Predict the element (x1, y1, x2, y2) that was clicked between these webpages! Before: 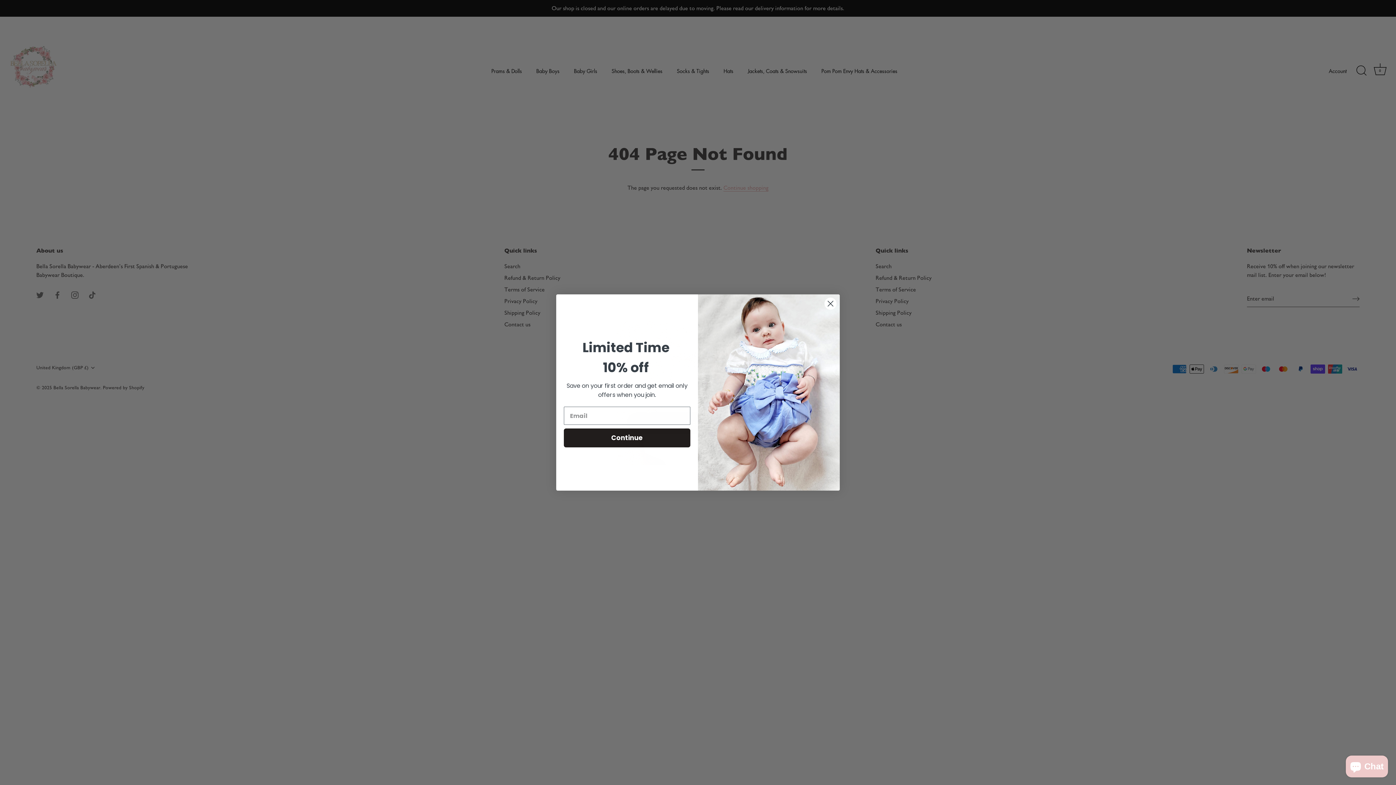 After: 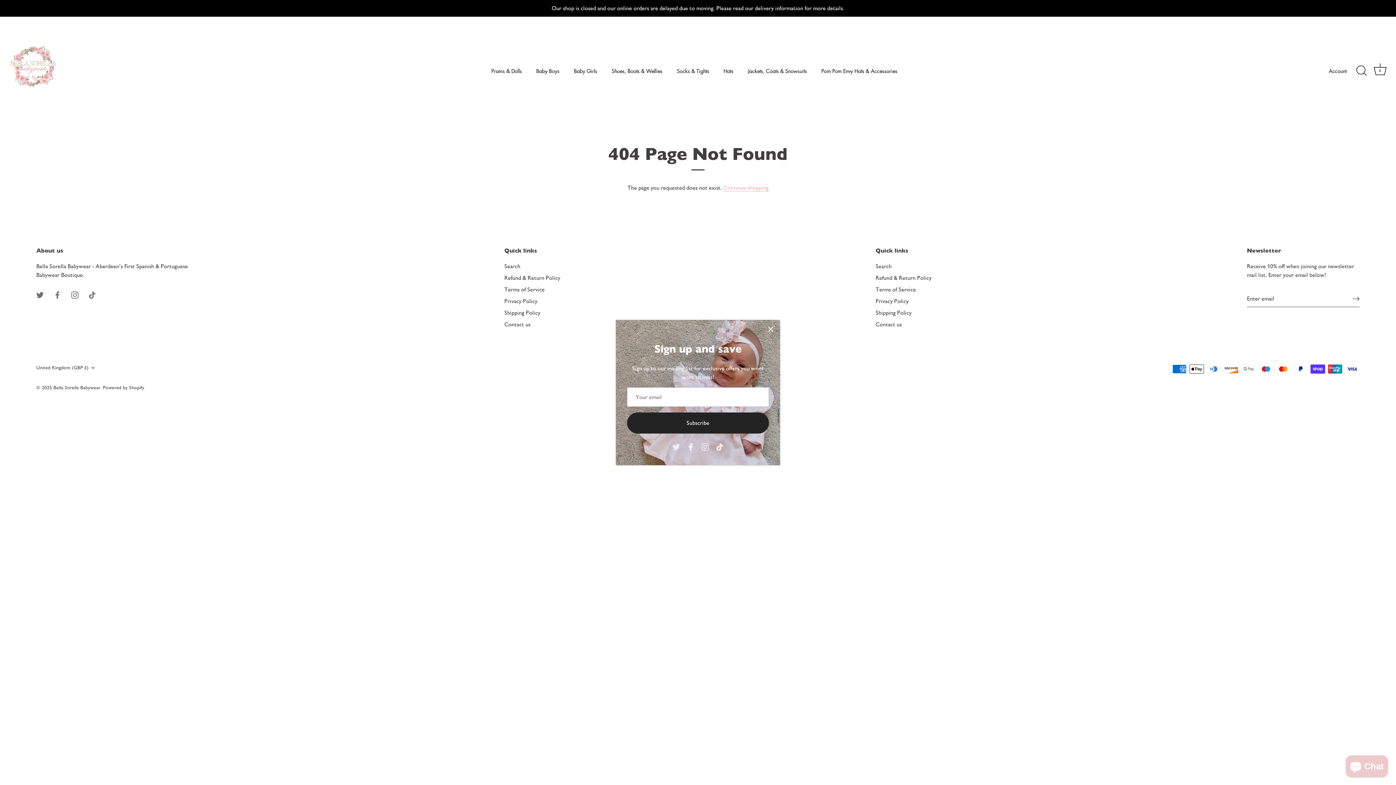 Action: label: Close dialog bbox: (824, 297, 837, 310)